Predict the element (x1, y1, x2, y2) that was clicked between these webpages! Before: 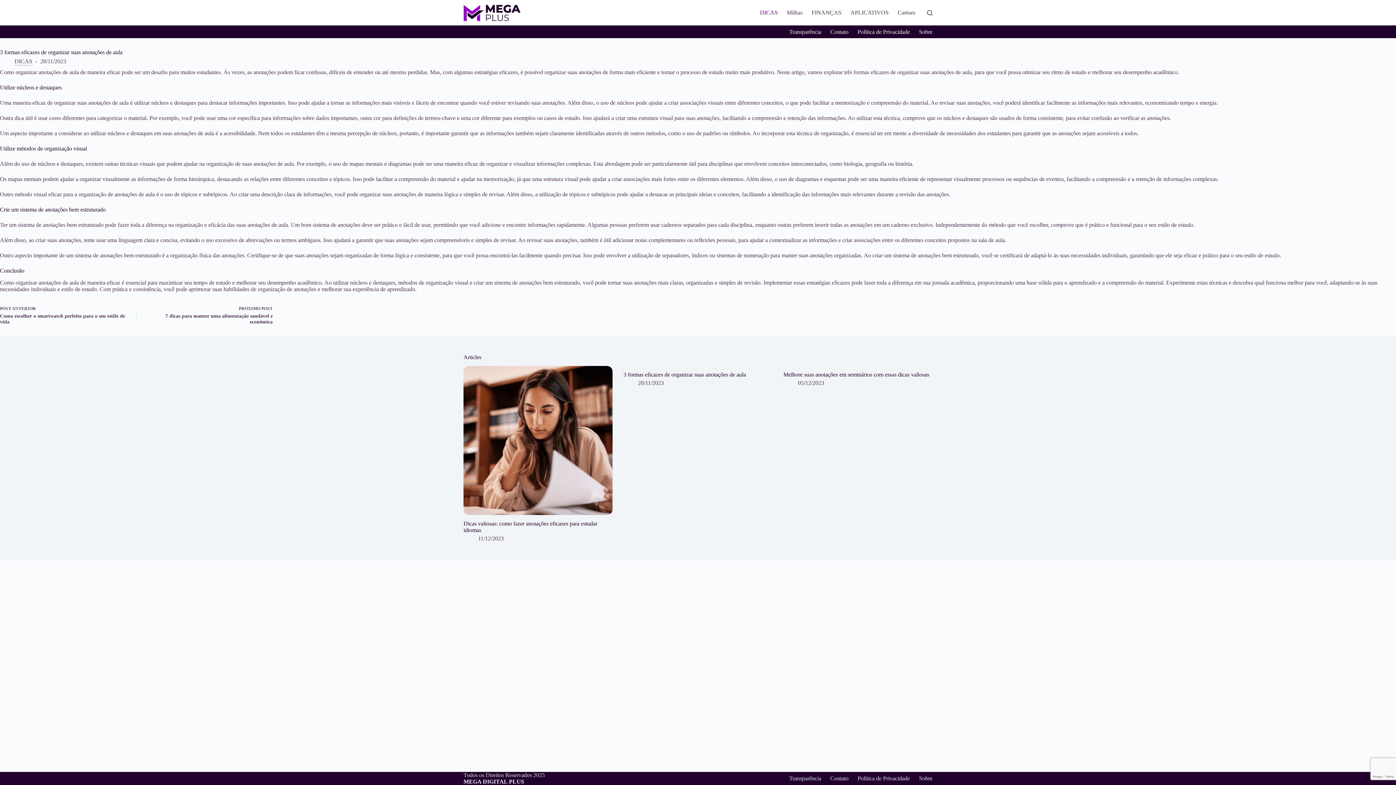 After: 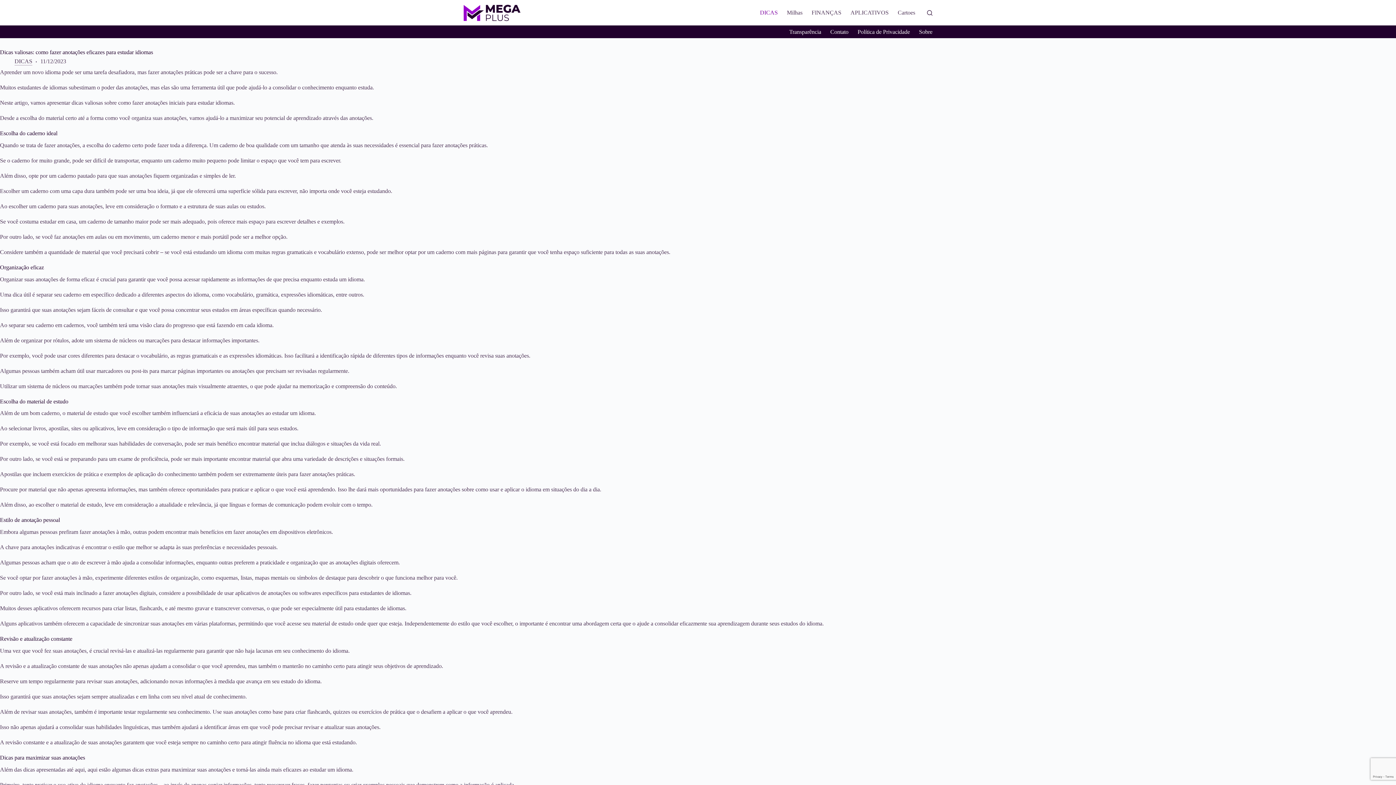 Action: label: Dicas valiosas: como fazer anotações eficazes para estudar idiomas bbox: (463, 366, 612, 515)